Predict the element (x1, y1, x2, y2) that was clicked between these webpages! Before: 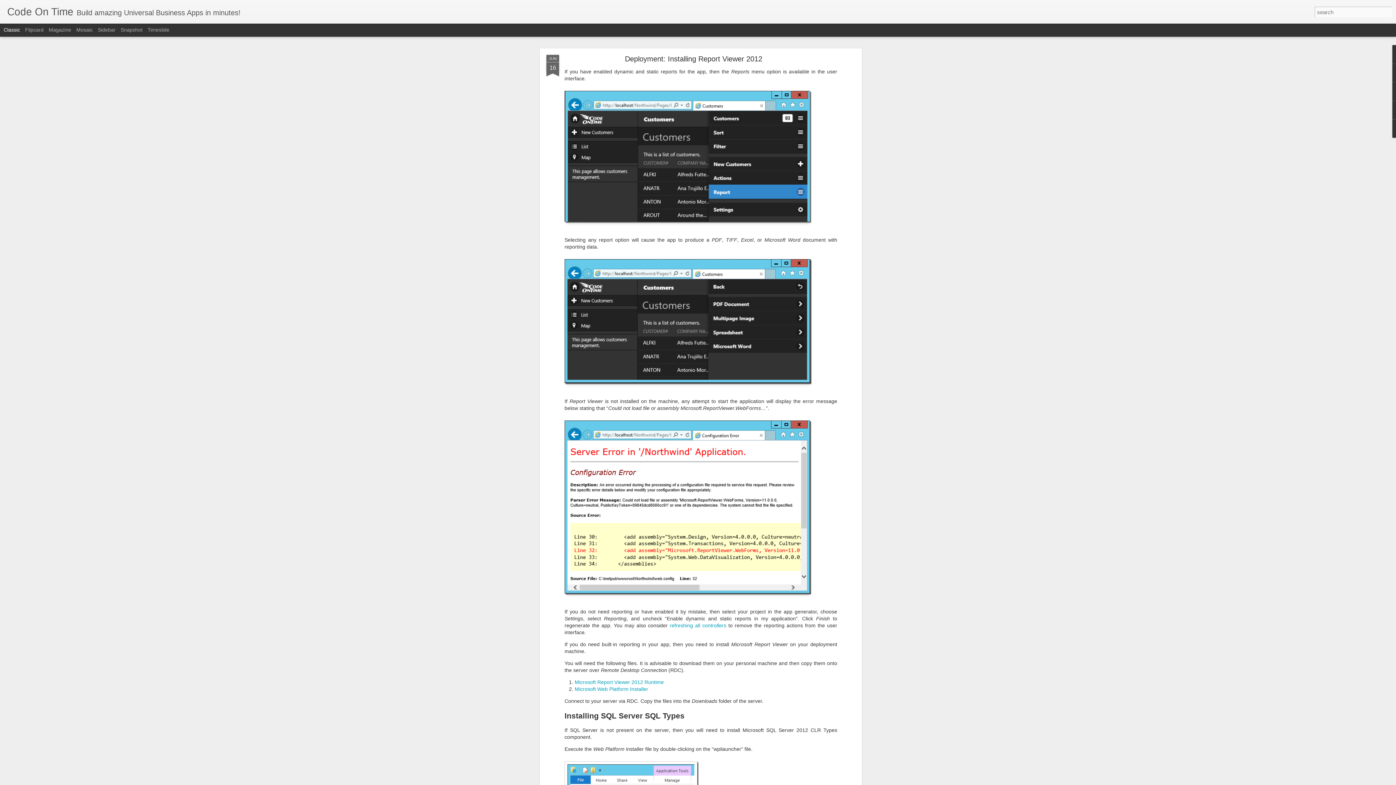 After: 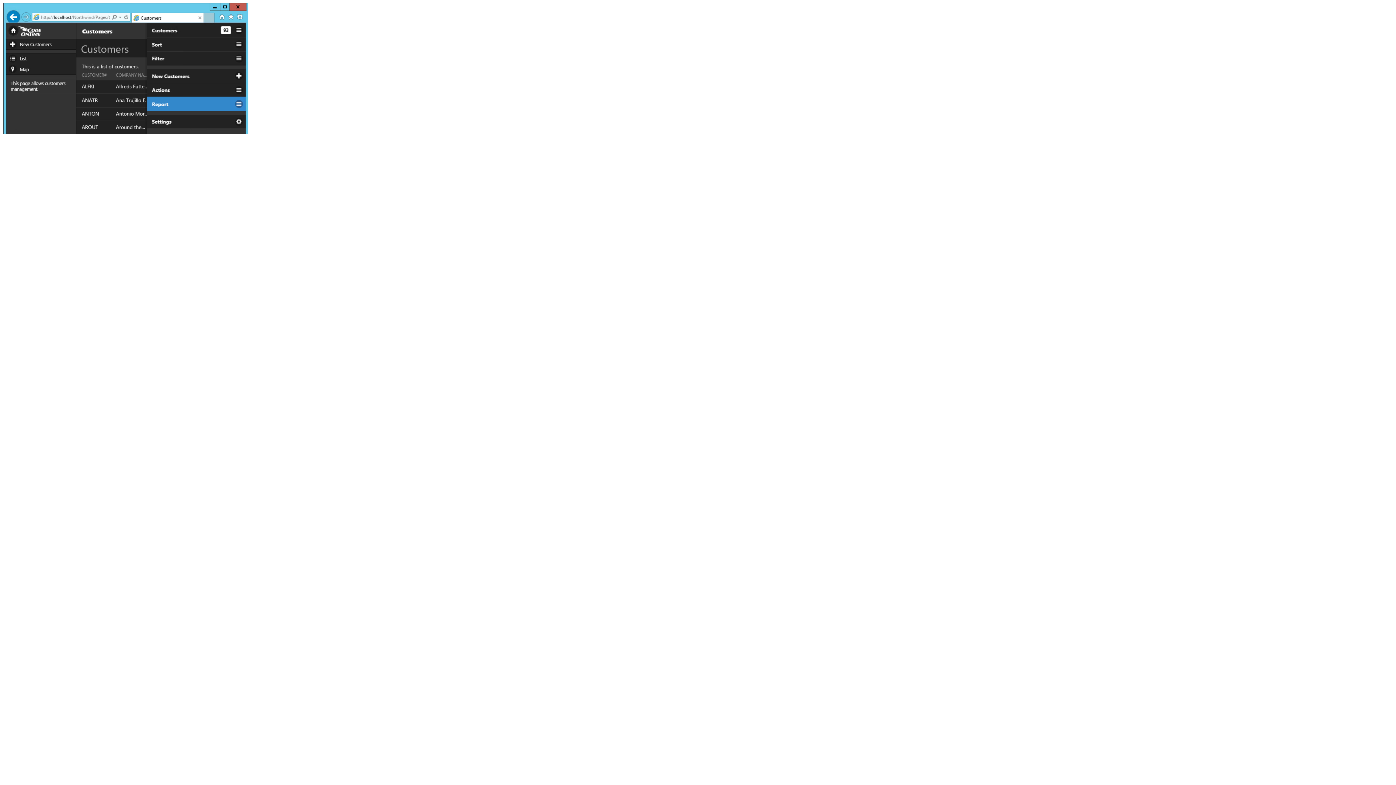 Action: bbox: (564, 225, 811, 230)